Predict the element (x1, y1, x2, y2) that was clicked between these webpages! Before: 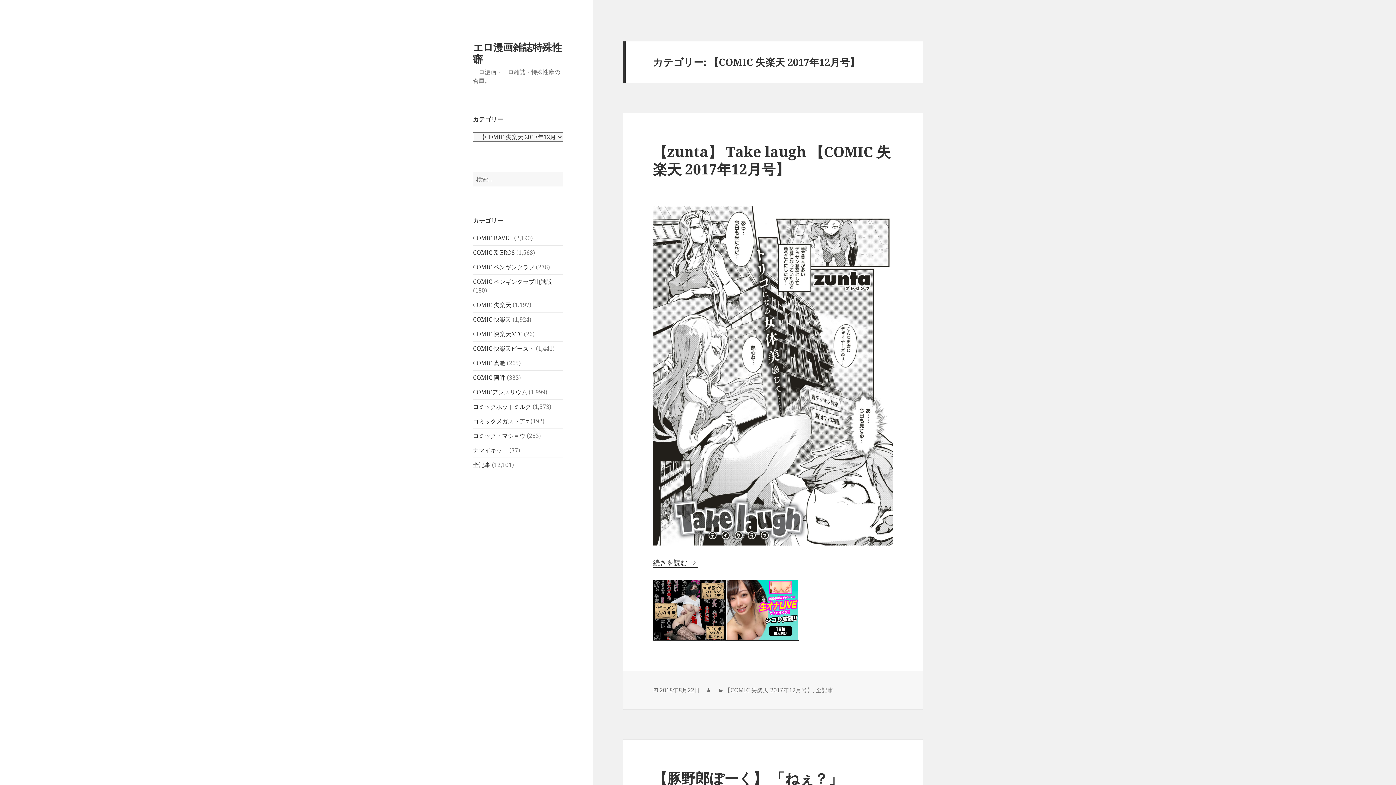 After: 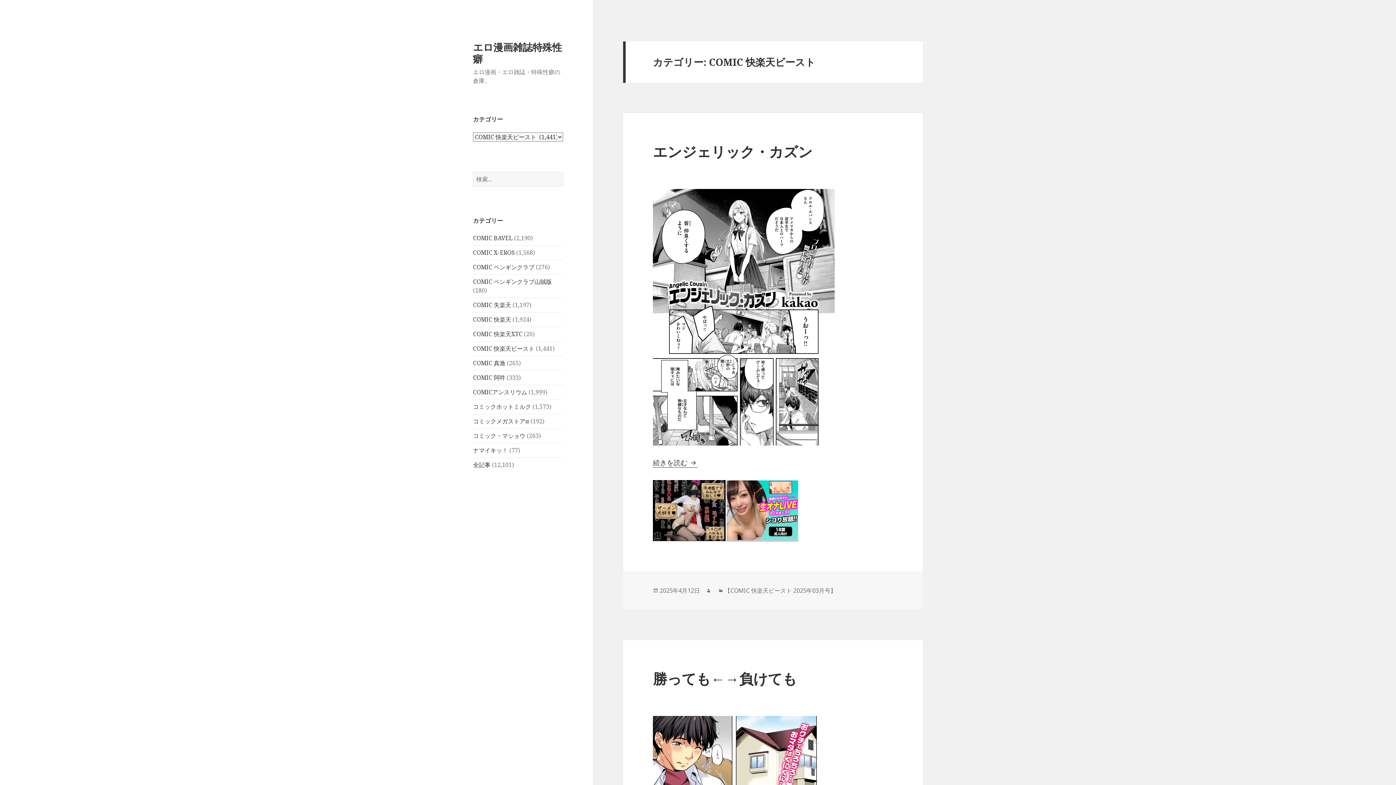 Action: bbox: (473, 344, 534, 352) label: COMIC 快楽天ビースト